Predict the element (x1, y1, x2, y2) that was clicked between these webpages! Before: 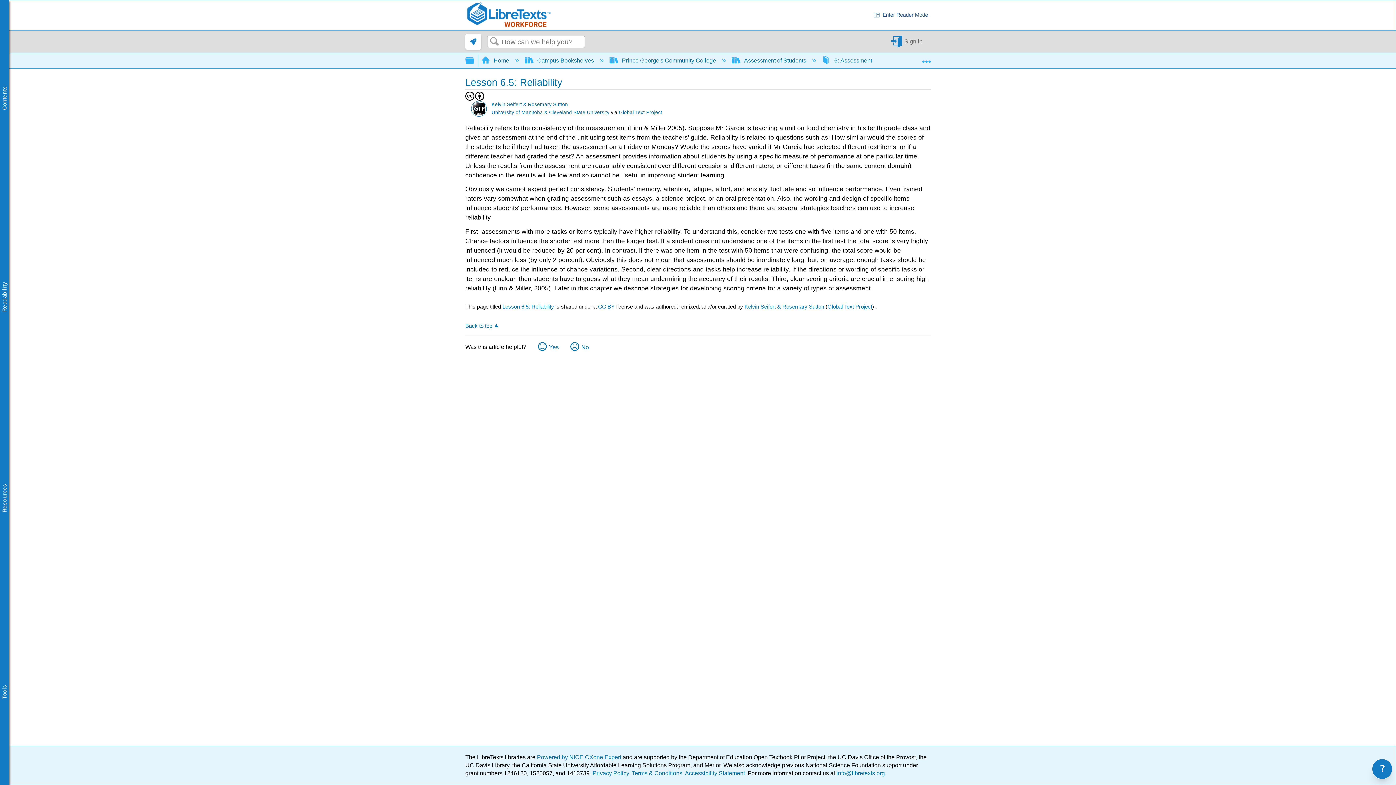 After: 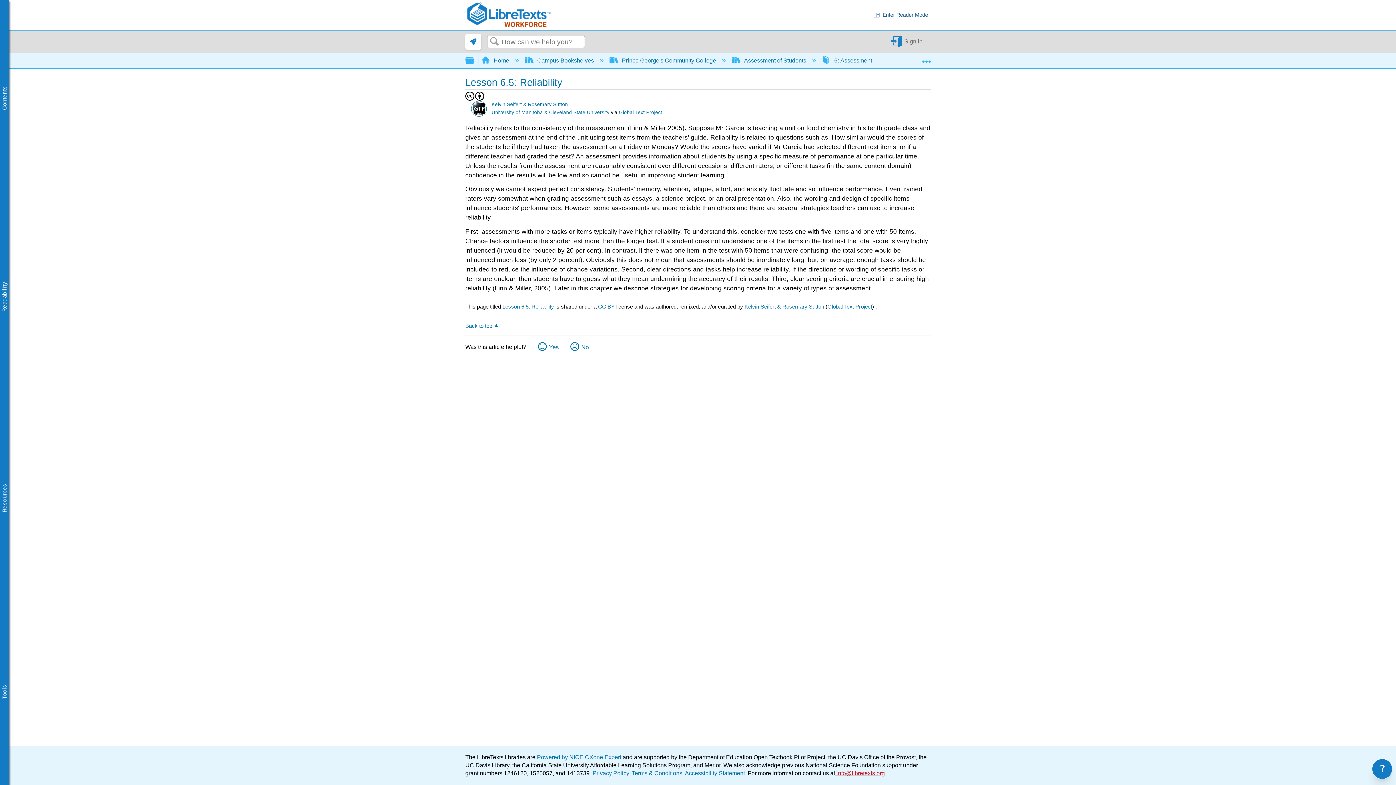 Action: bbox: (835, 770, 885, 776) label:  info@libretexts.org